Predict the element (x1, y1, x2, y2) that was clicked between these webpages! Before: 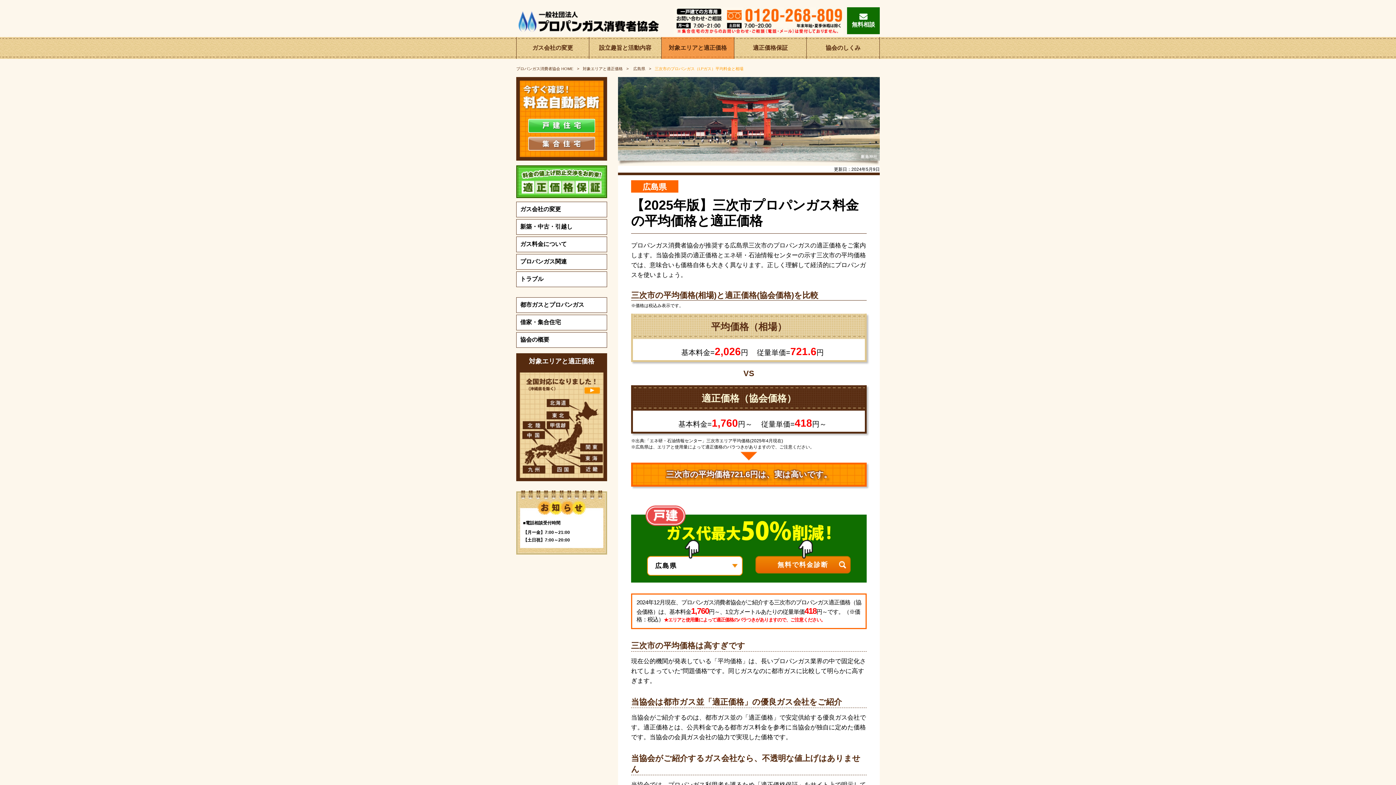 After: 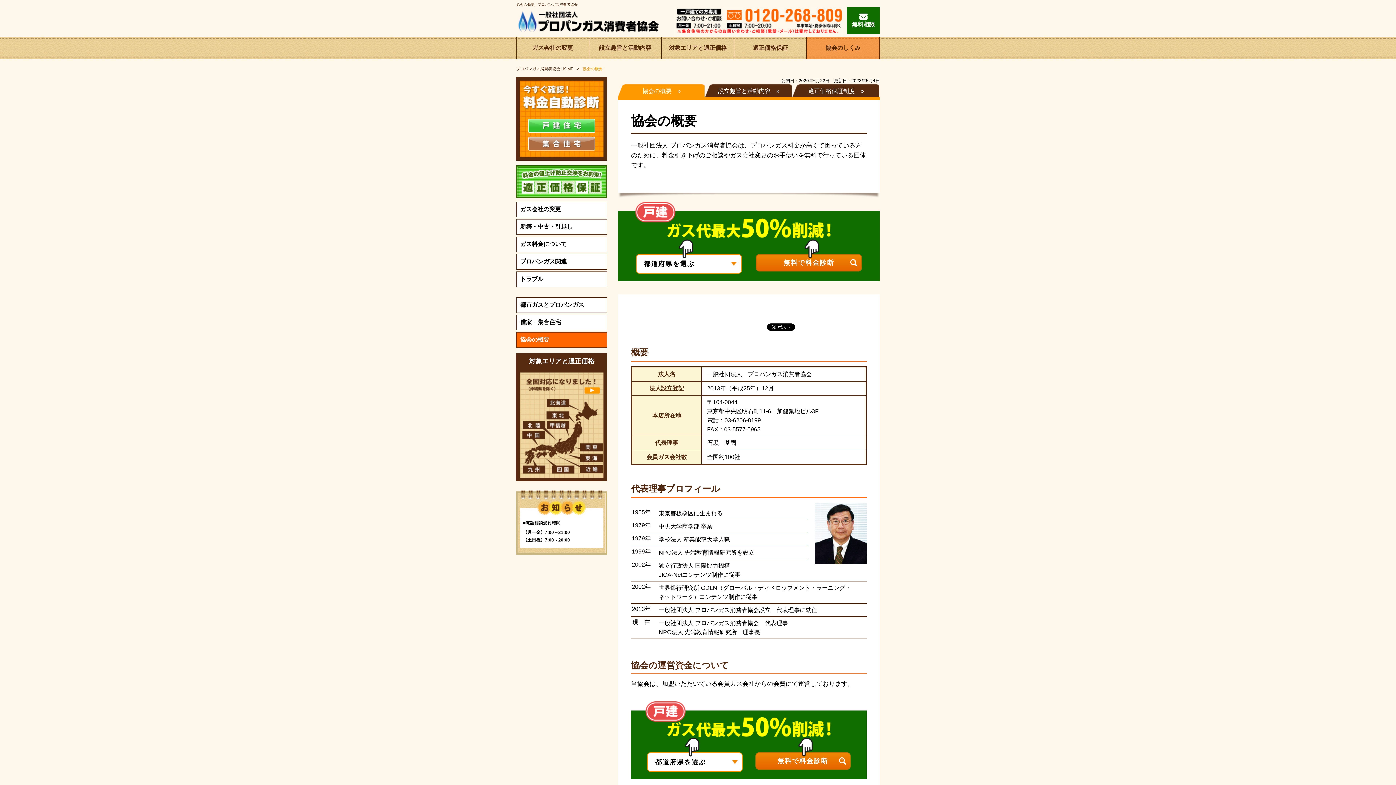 Action: label: 協会のしくみ bbox: (807, 37, 879, 58)